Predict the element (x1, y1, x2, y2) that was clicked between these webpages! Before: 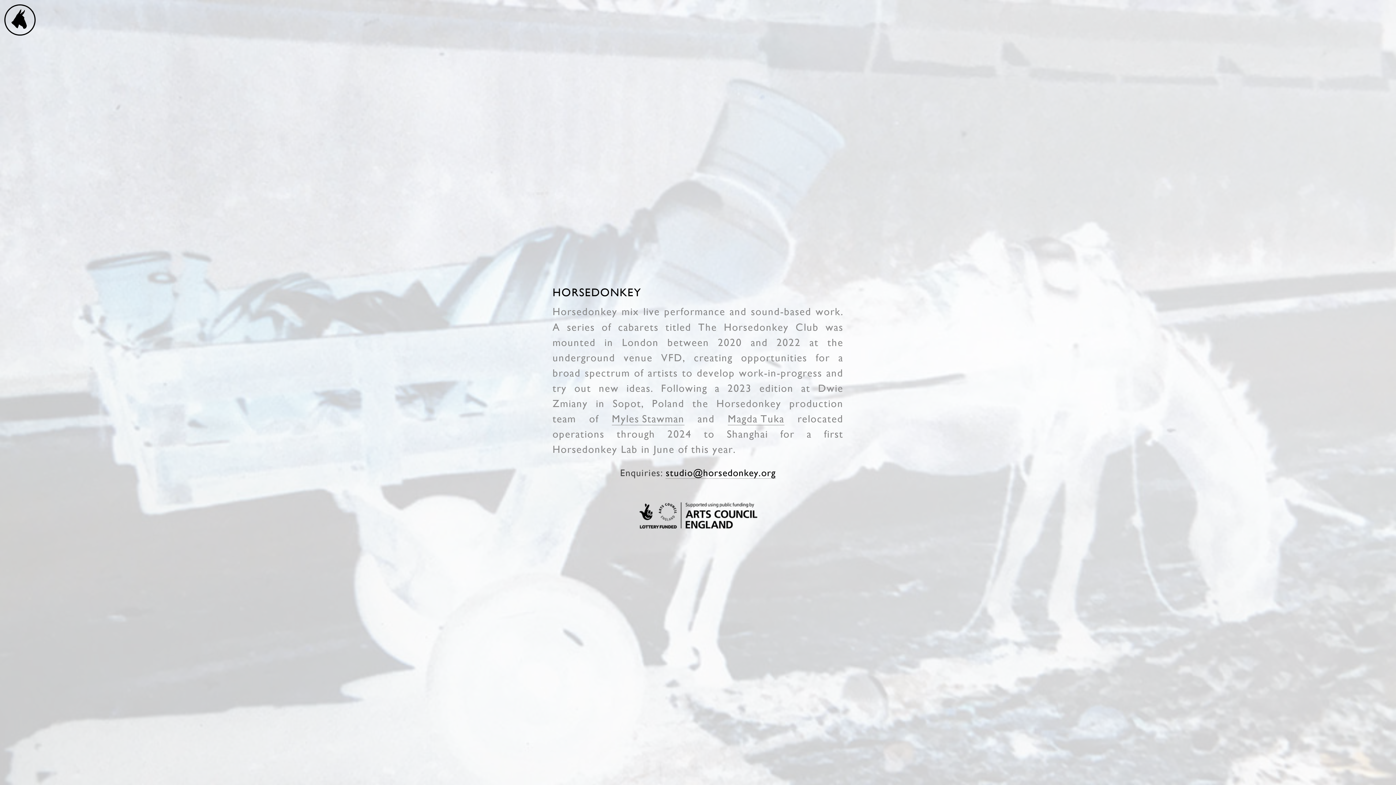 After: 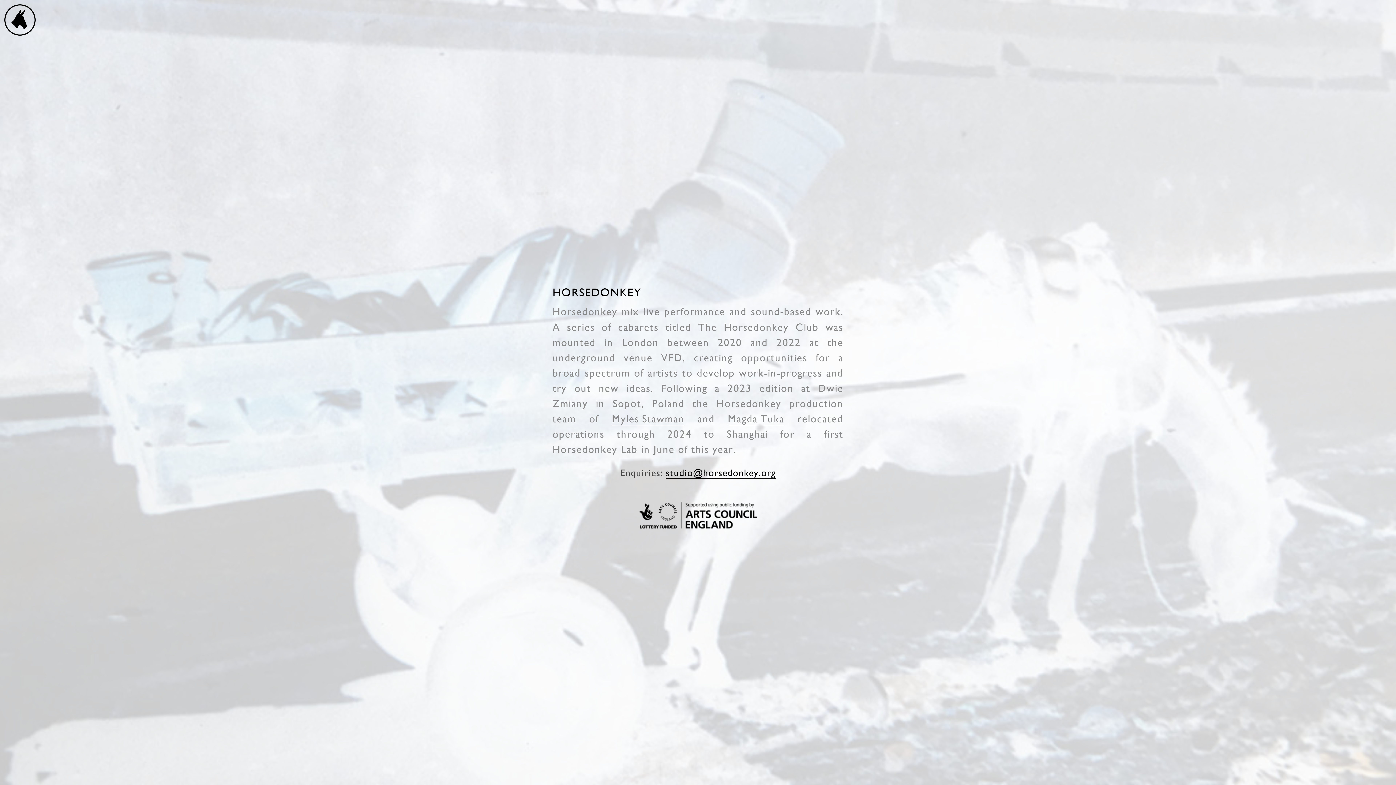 Action: label: studio@horsedonkey.org bbox: (665, 467, 776, 478)